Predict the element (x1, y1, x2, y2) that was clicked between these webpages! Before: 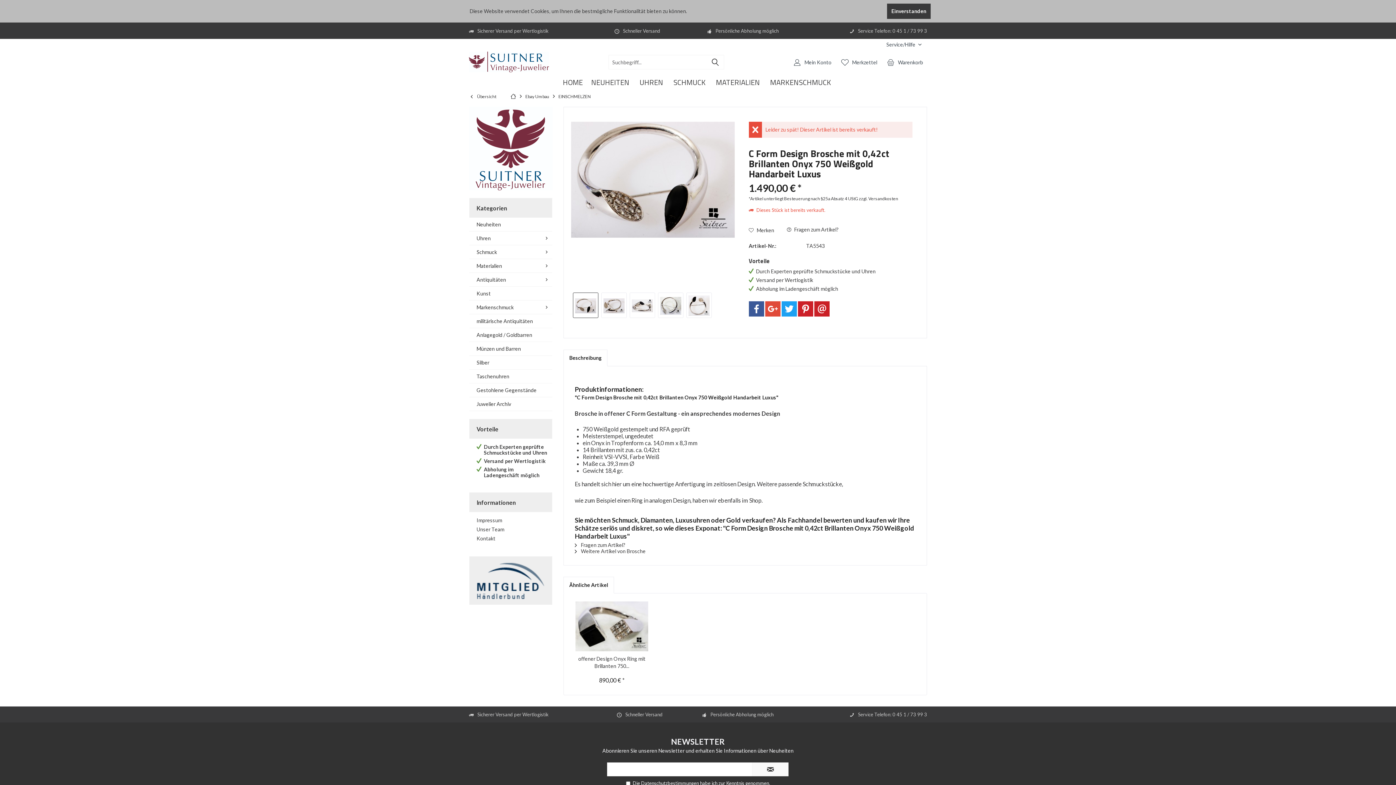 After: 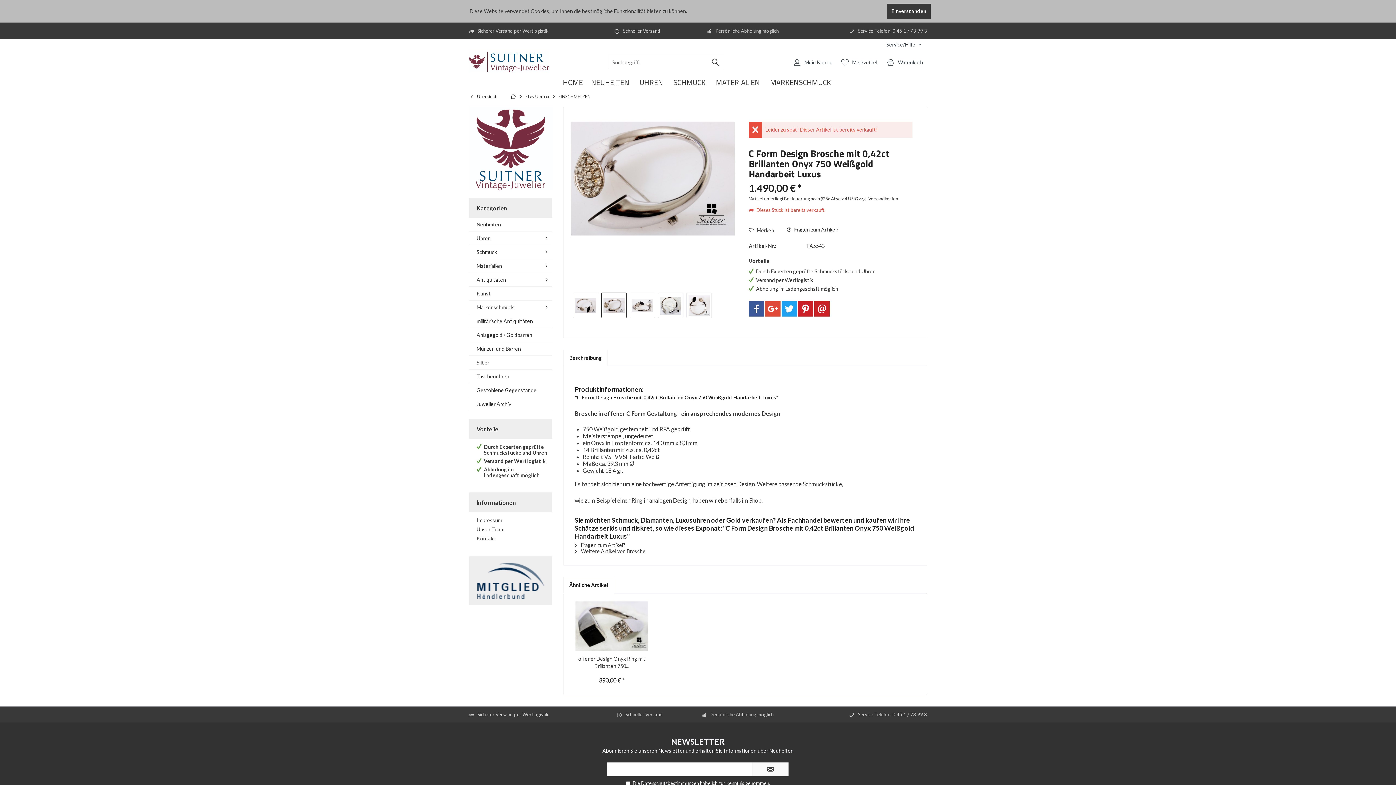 Action: bbox: (601, 292, 626, 318)